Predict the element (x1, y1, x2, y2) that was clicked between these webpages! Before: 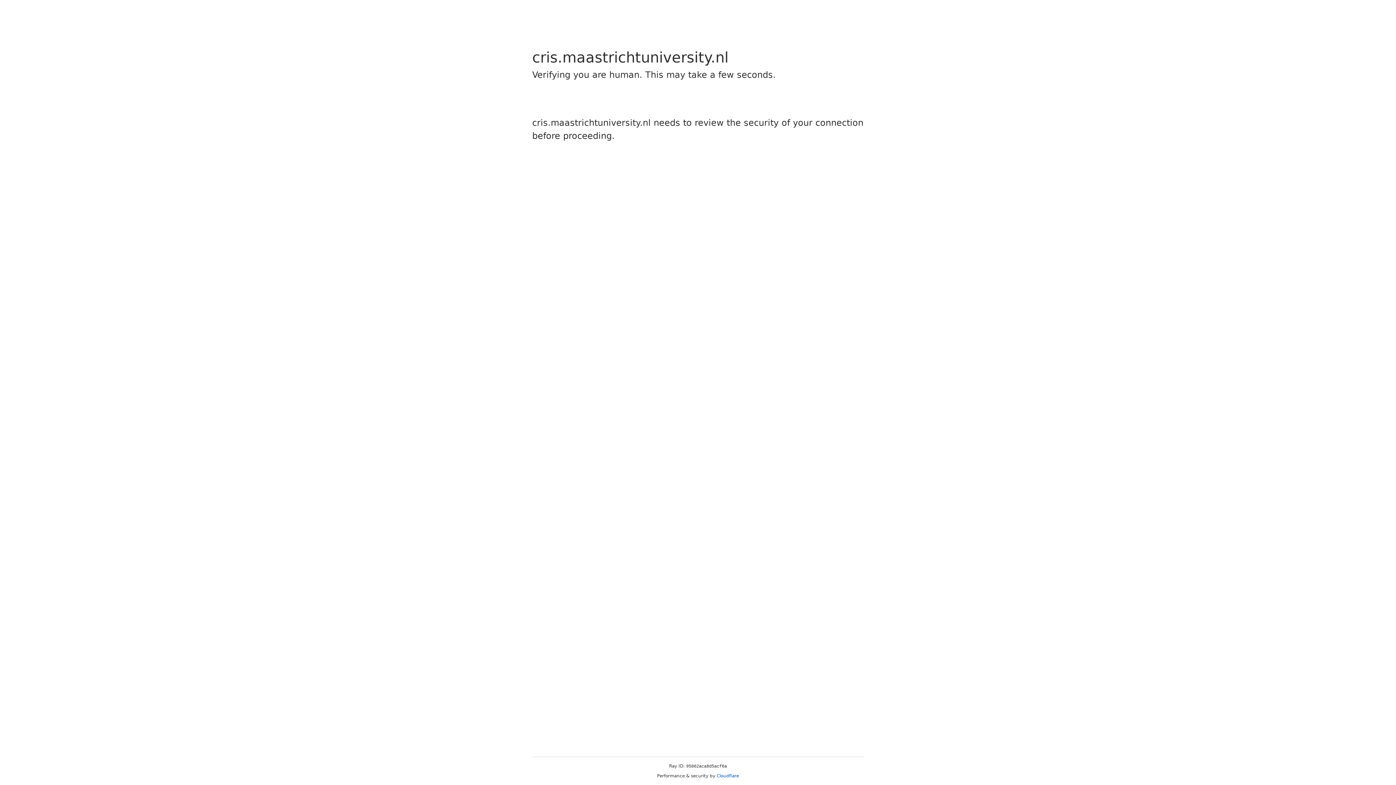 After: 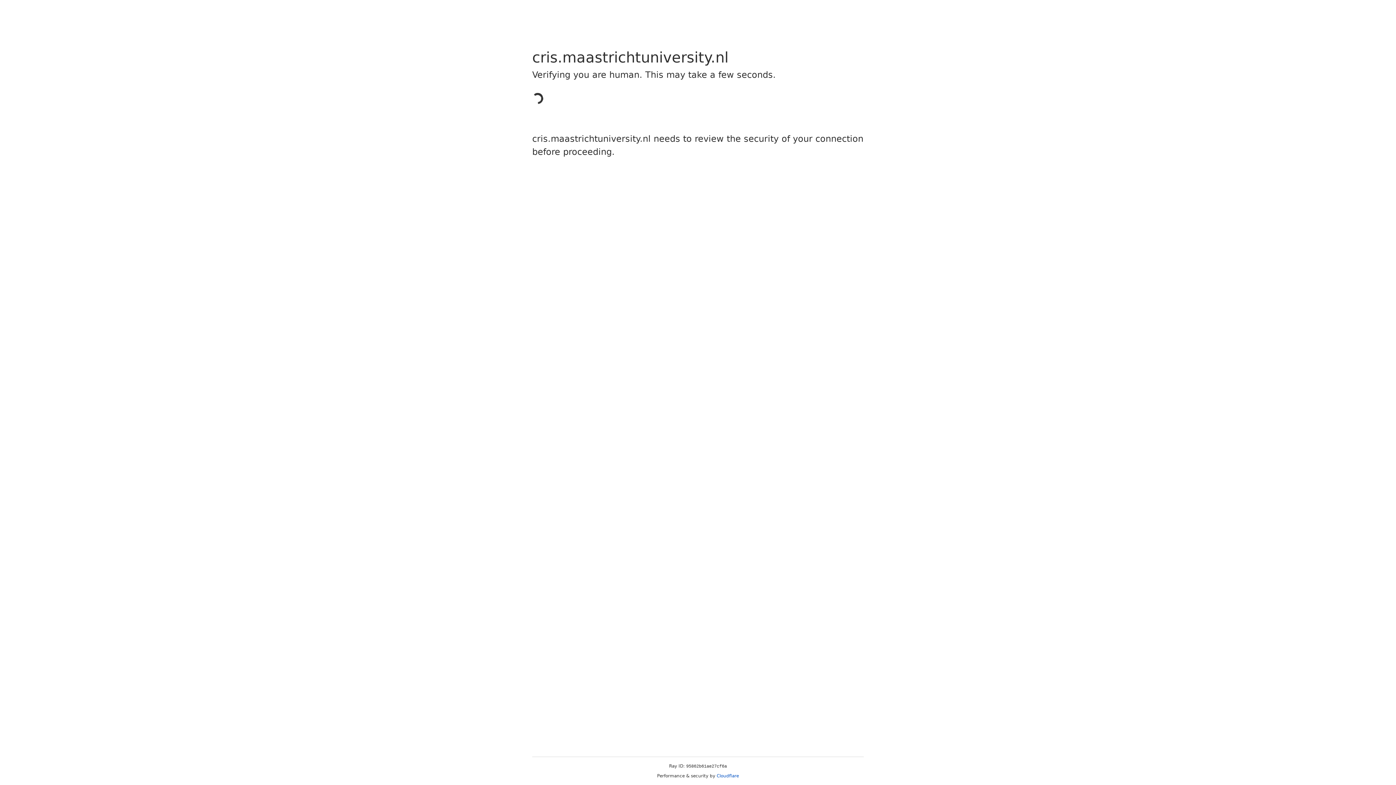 Action: bbox: (716, 773, 739, 778) label: Cloudflare